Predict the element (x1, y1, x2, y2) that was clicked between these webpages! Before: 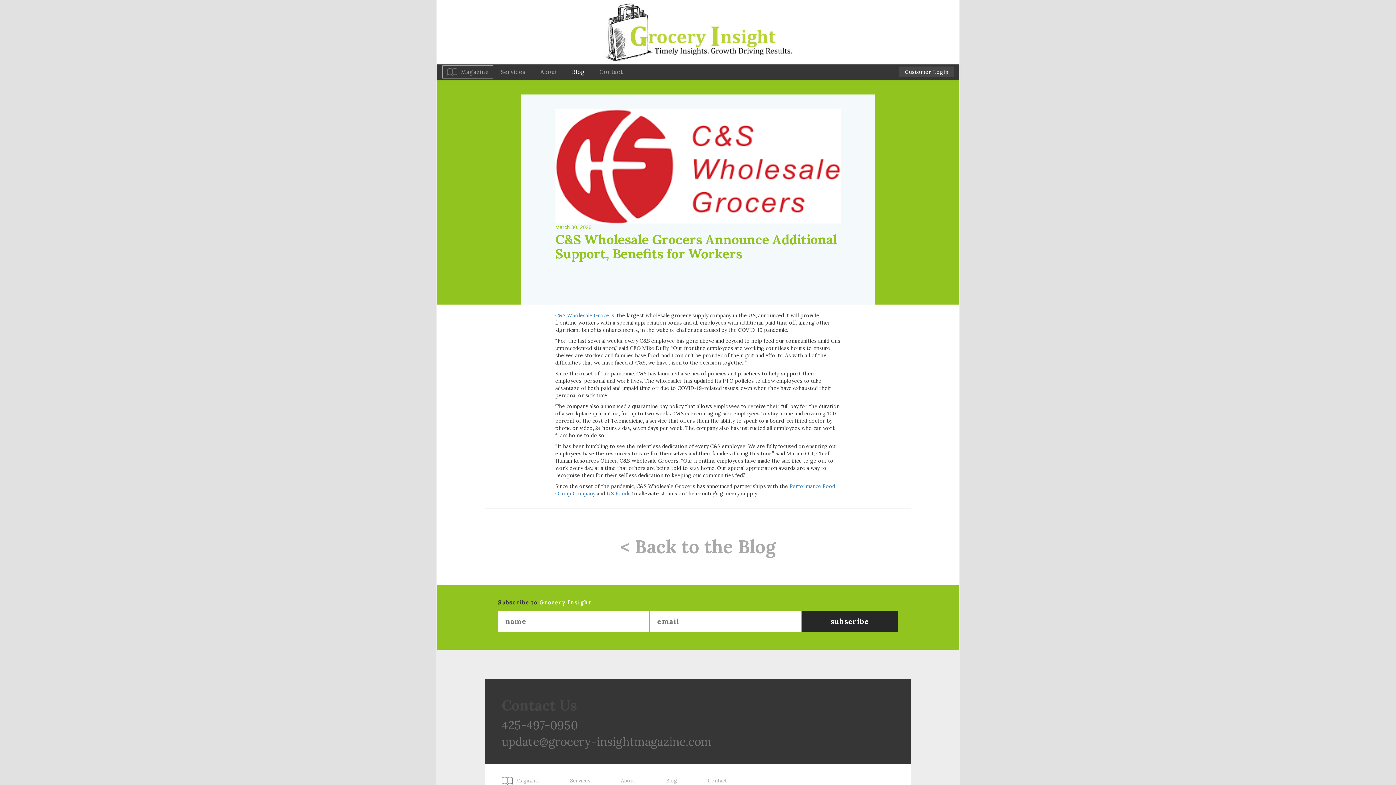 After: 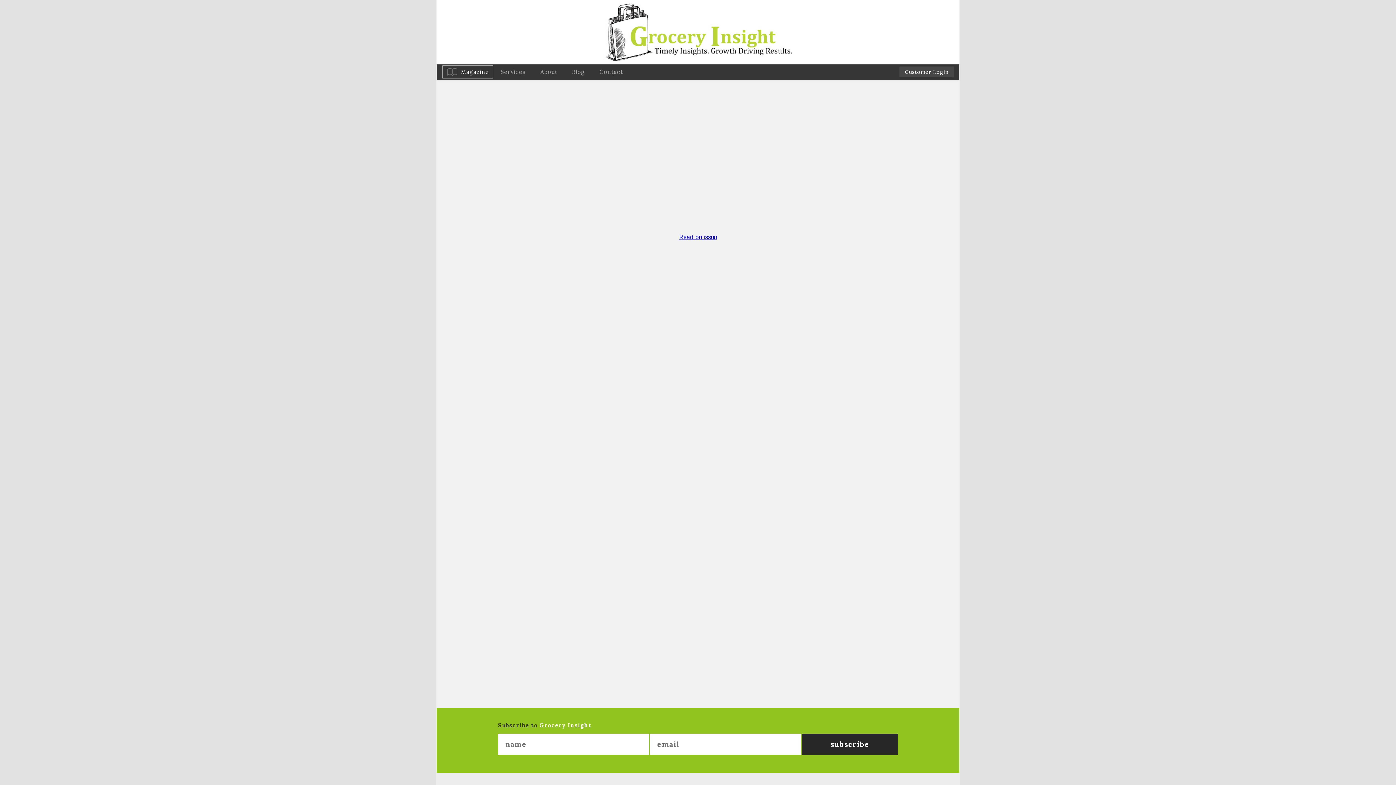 Action: bbox: (494, 764, 554, 792) label: Magazine